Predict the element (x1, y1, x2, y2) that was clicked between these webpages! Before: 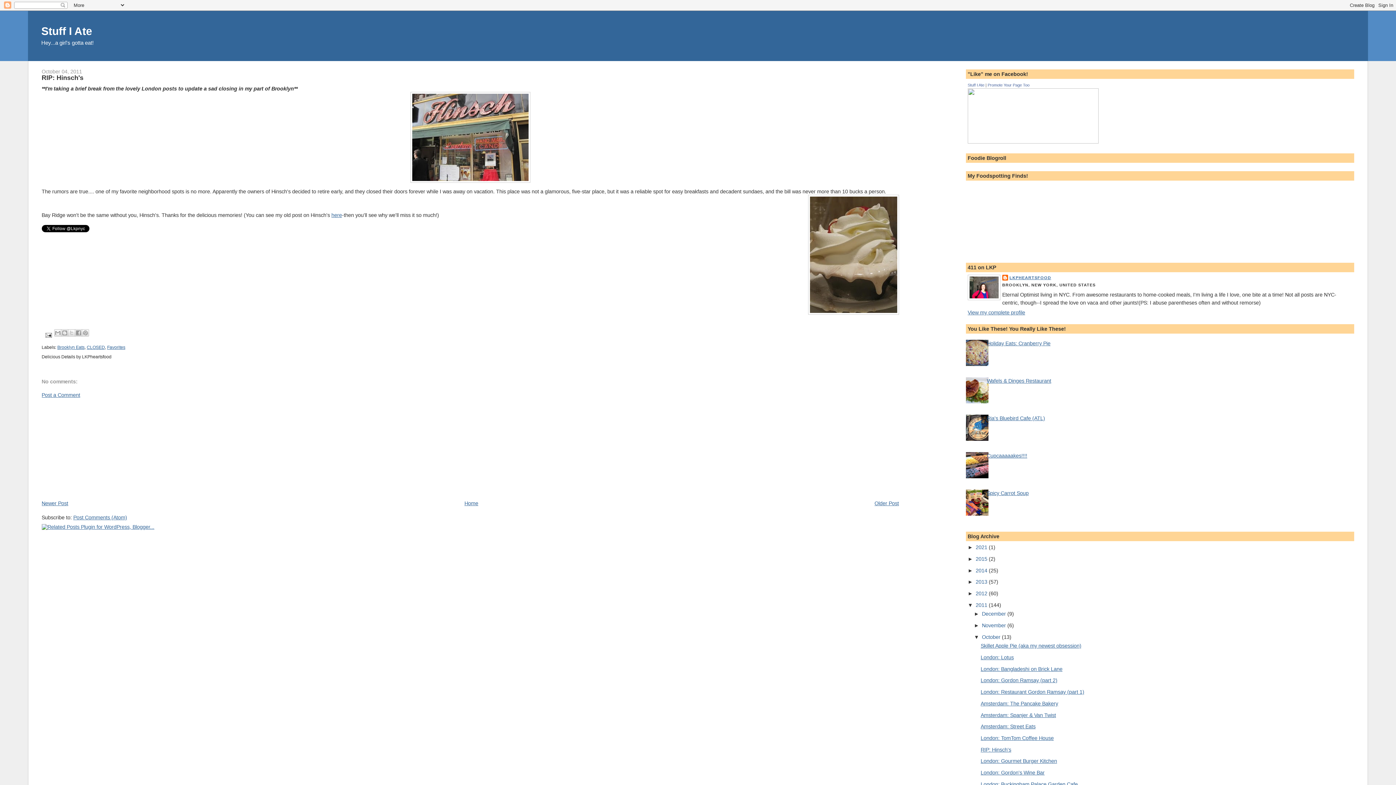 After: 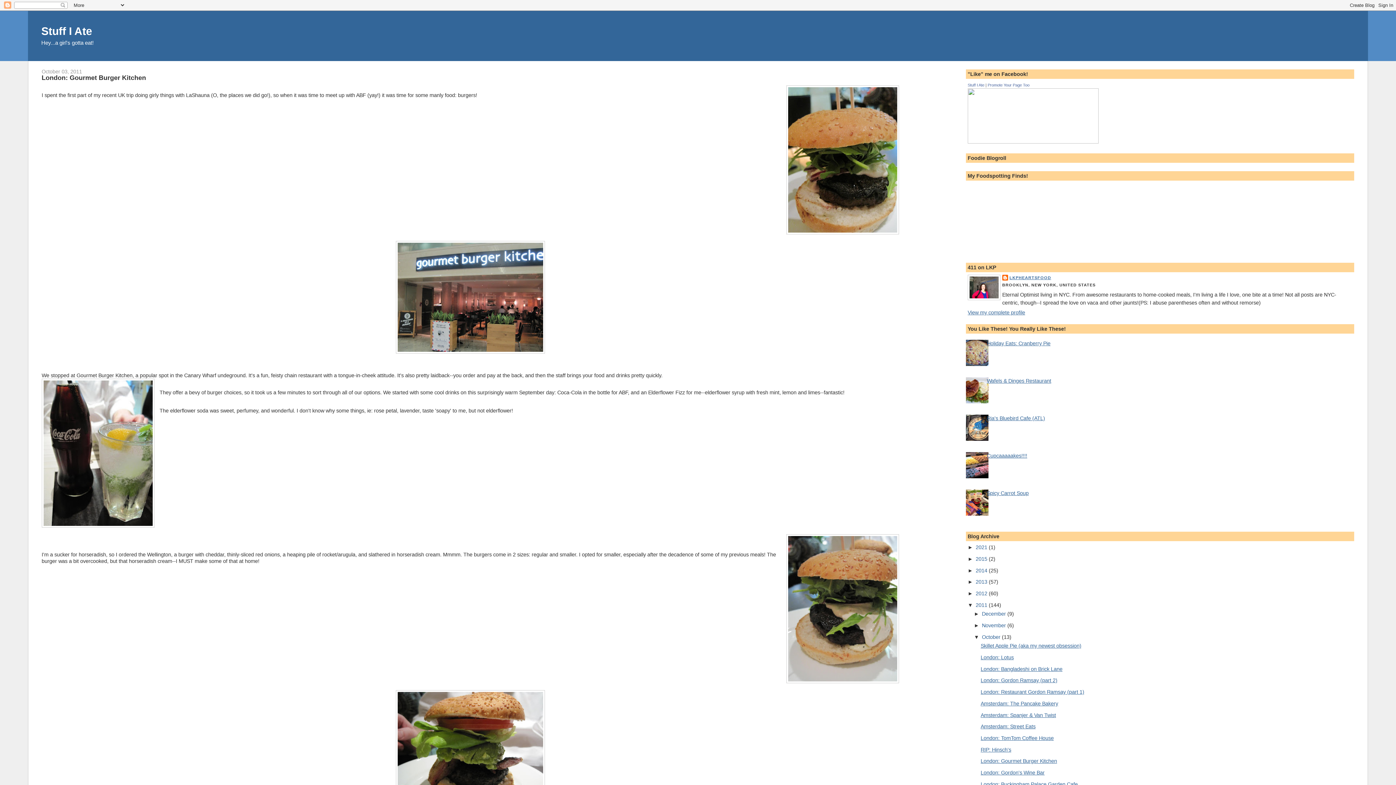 Action: bbox: (980, 758, 1057, 764) label: London: Gourmet Burger Kitchen